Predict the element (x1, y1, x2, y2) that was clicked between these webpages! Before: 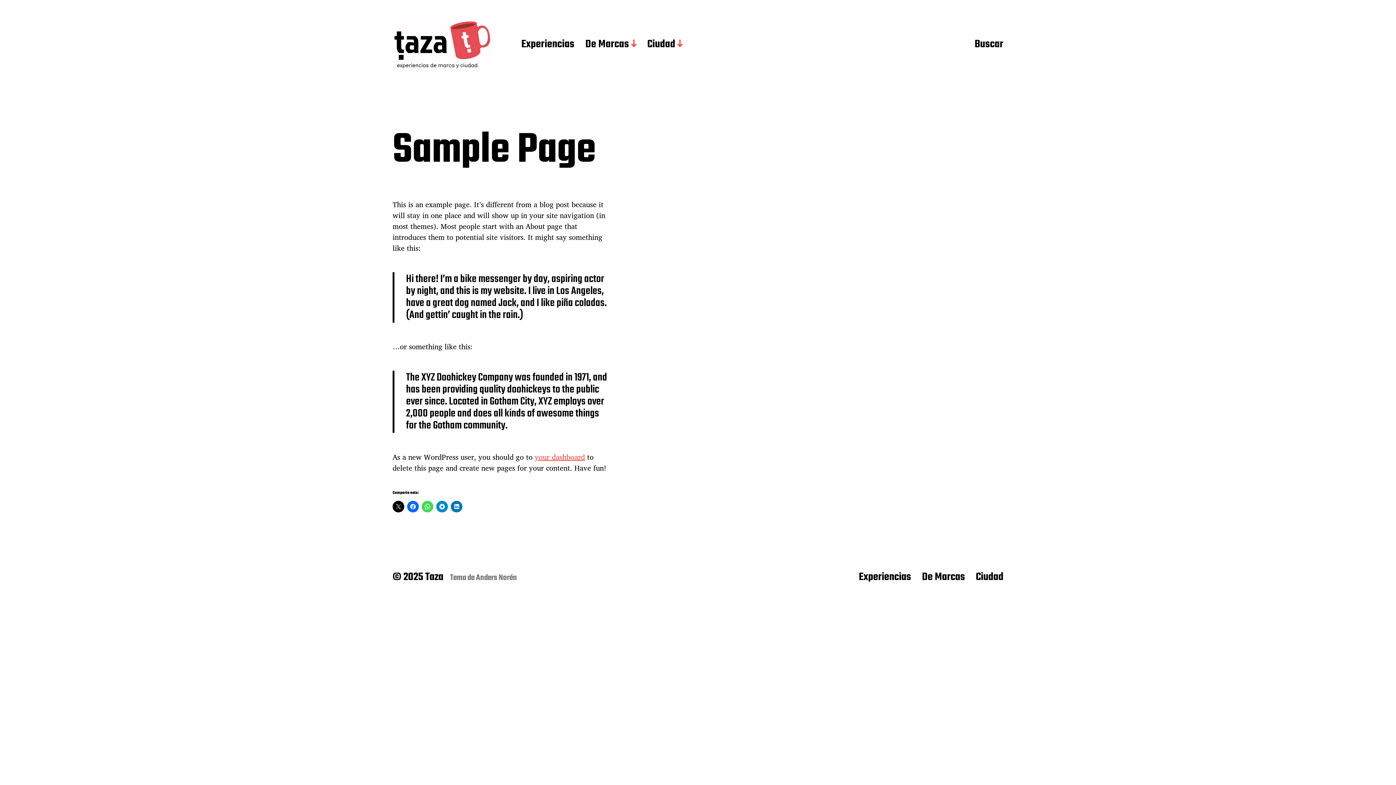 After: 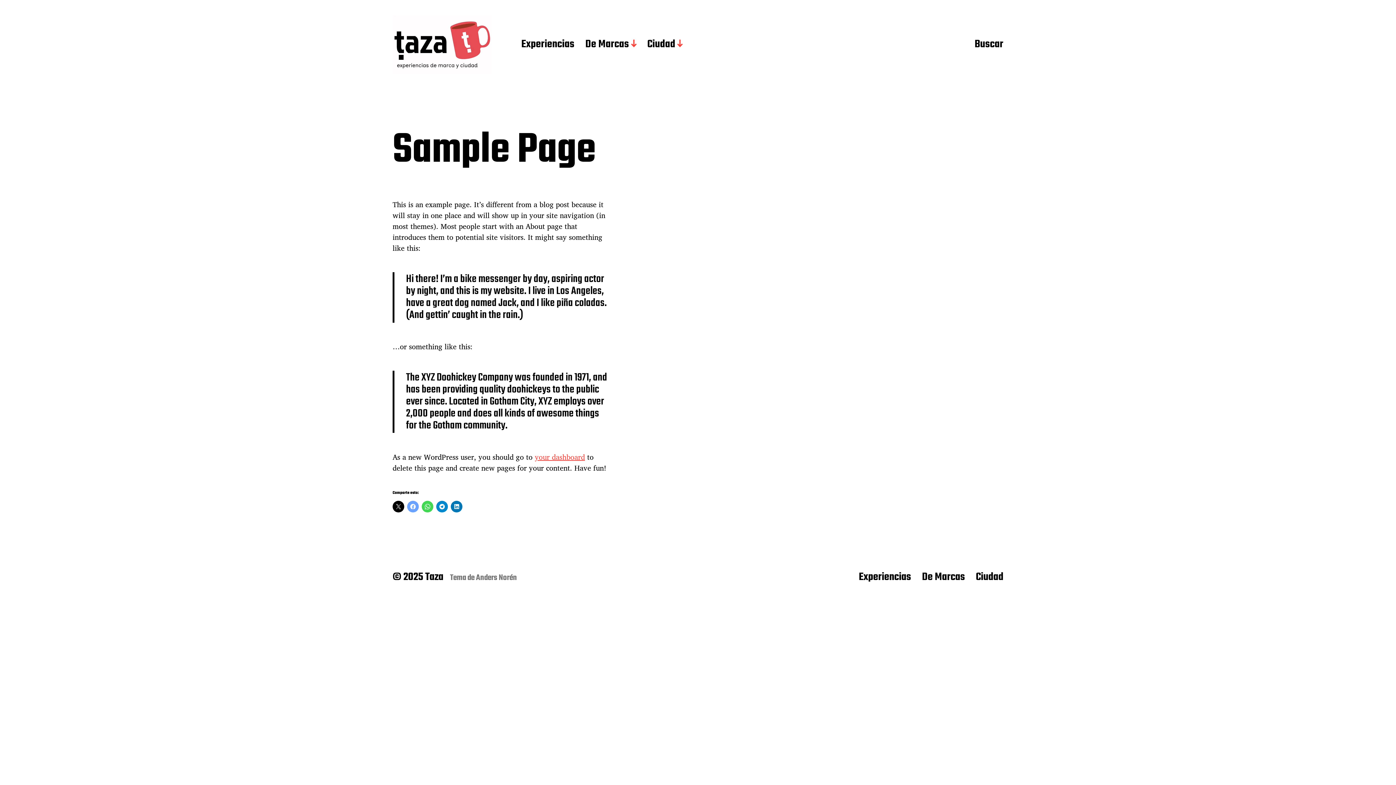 Action: bbox: (407, 500, 418, 512)